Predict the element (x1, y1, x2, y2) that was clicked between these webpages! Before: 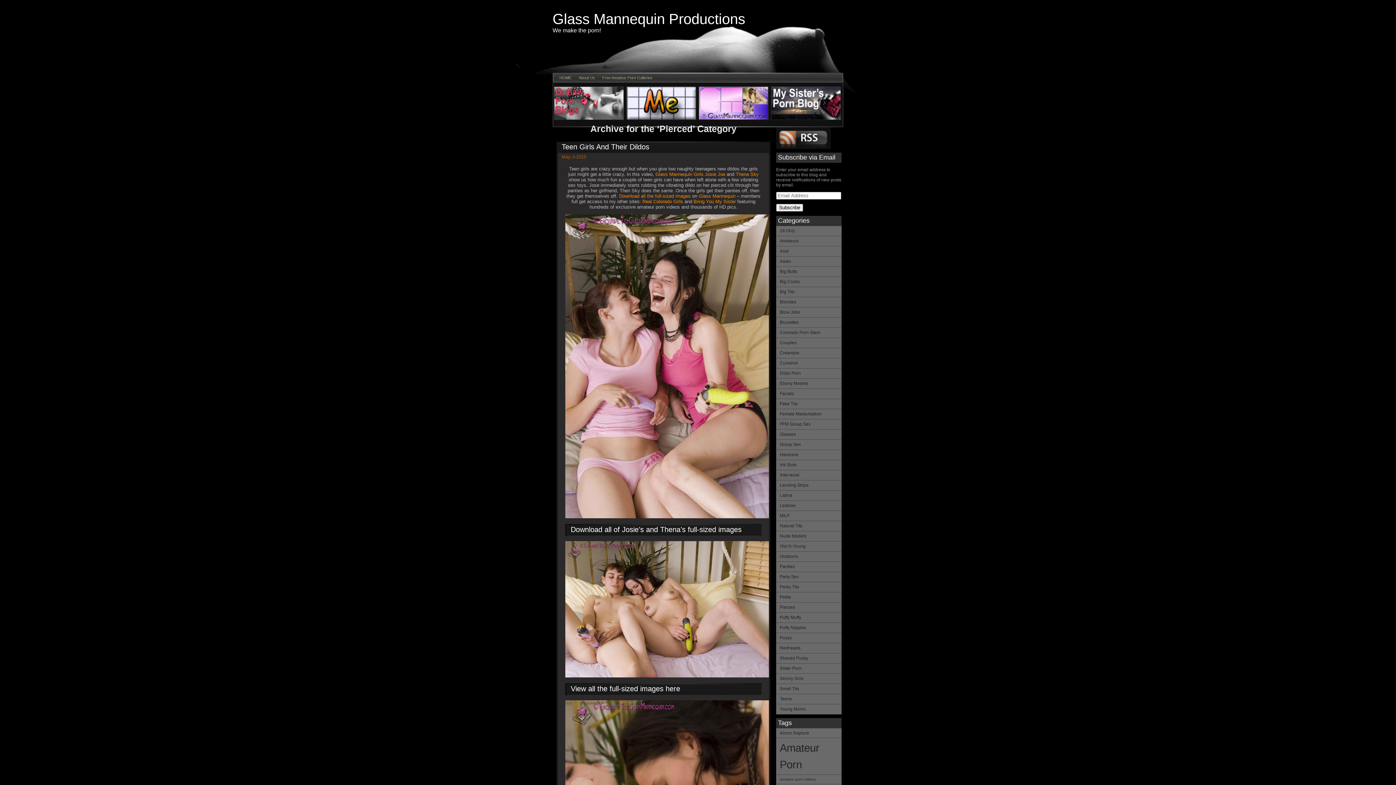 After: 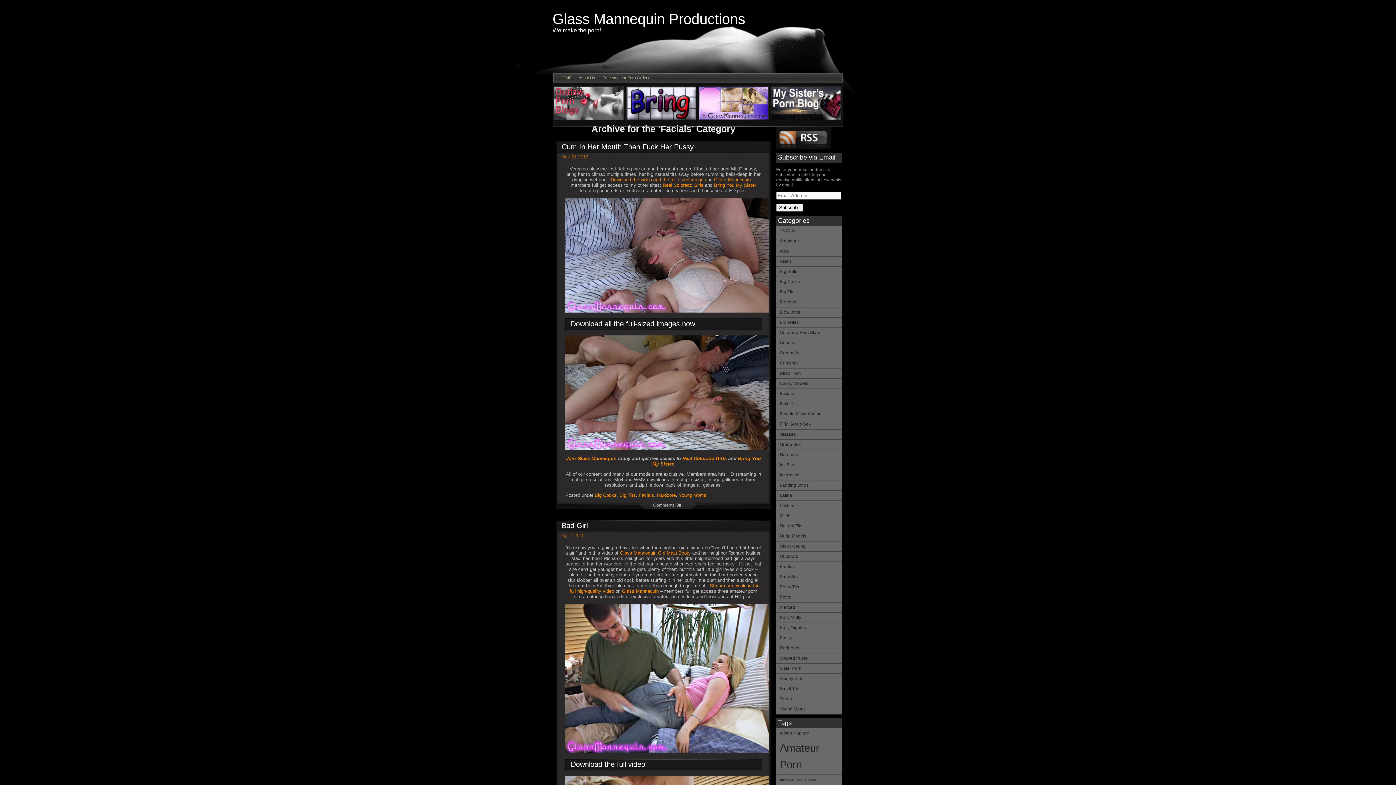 Action: bbox: (776, 389, 841, 399) label: Facials